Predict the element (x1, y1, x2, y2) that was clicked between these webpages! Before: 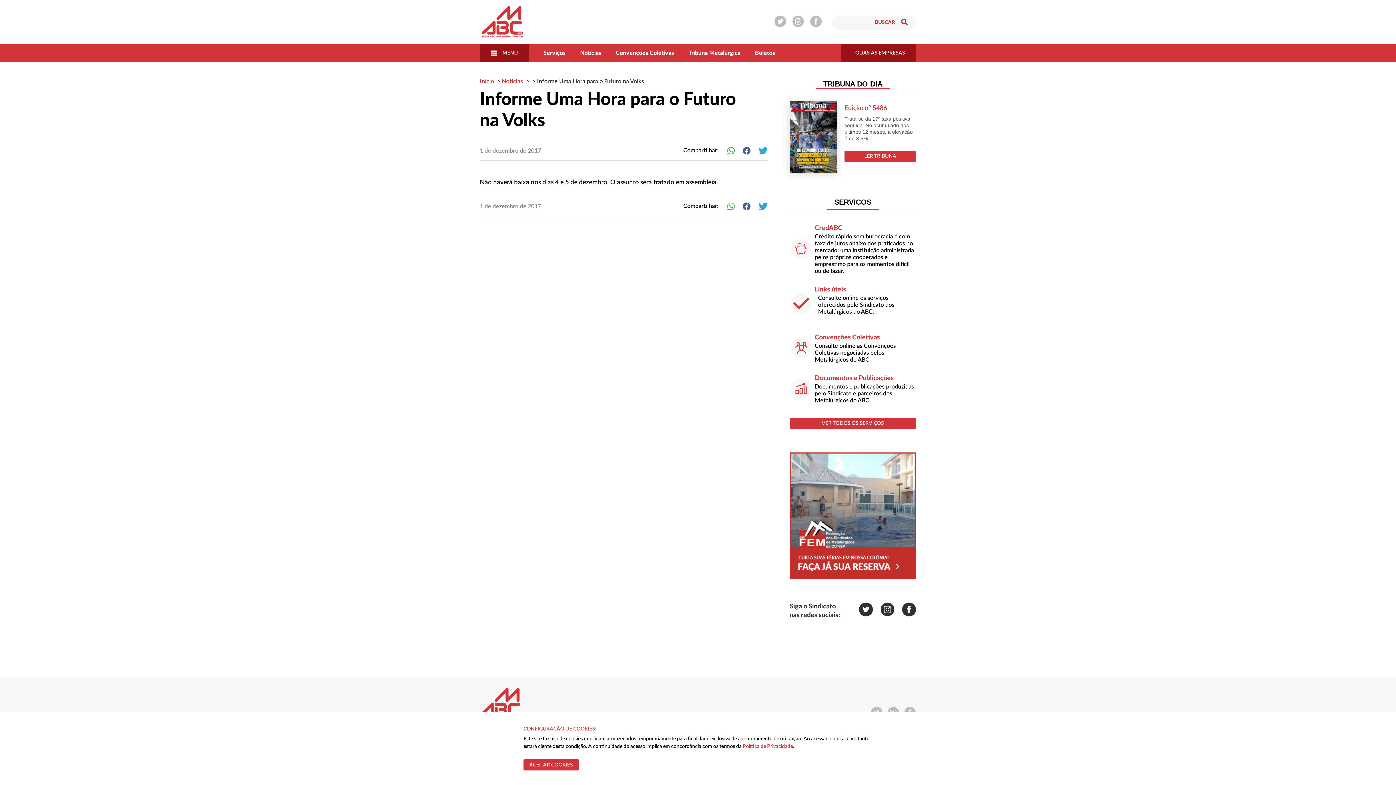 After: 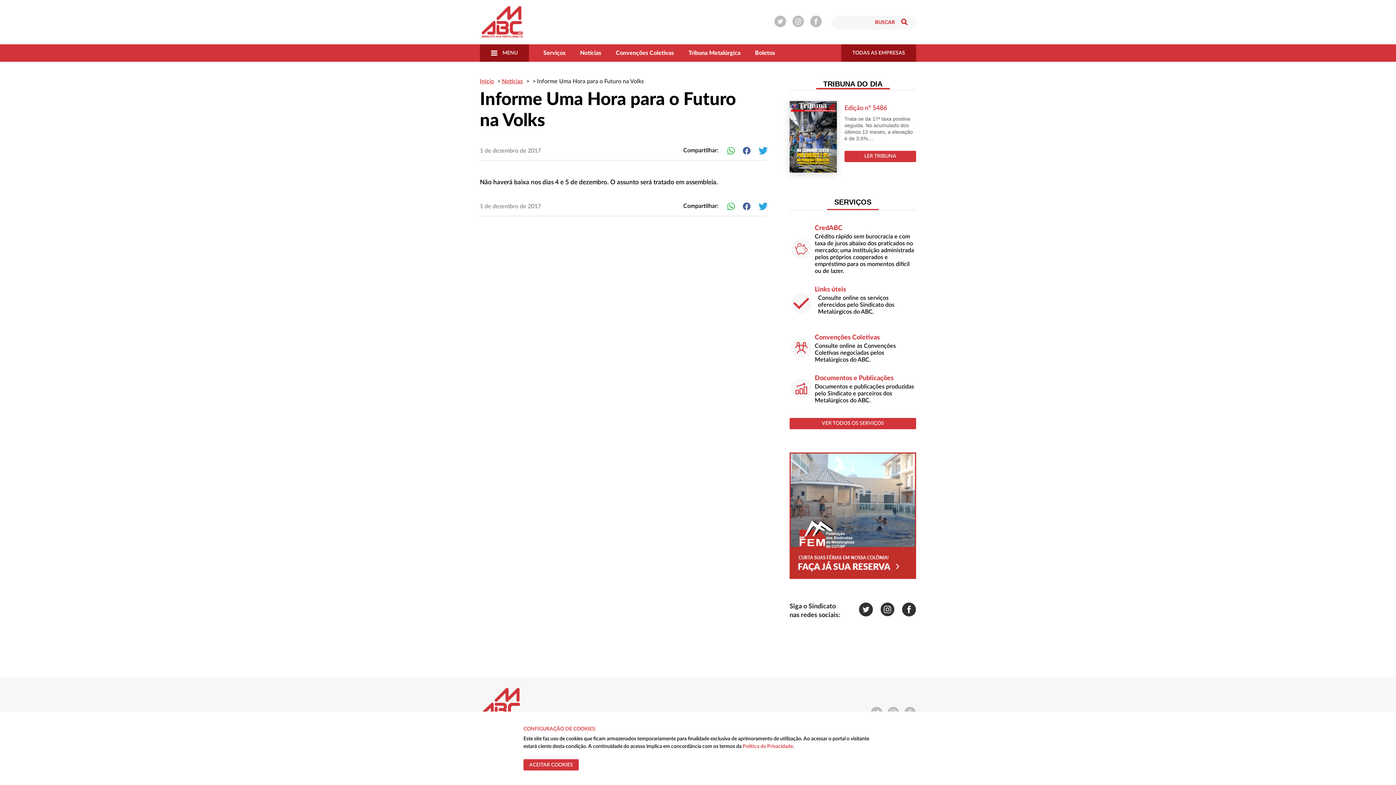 Action: bbox: (774, 16, 786, 28)